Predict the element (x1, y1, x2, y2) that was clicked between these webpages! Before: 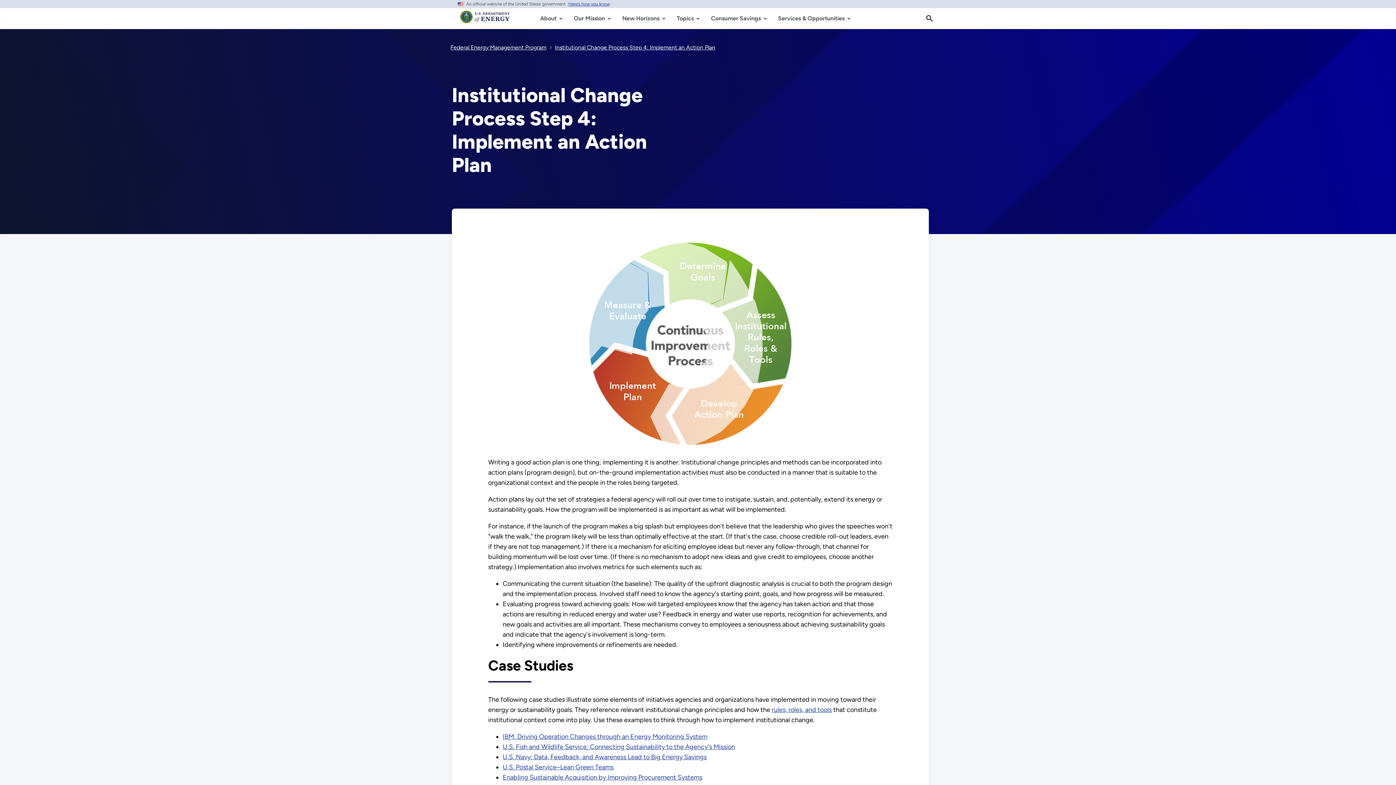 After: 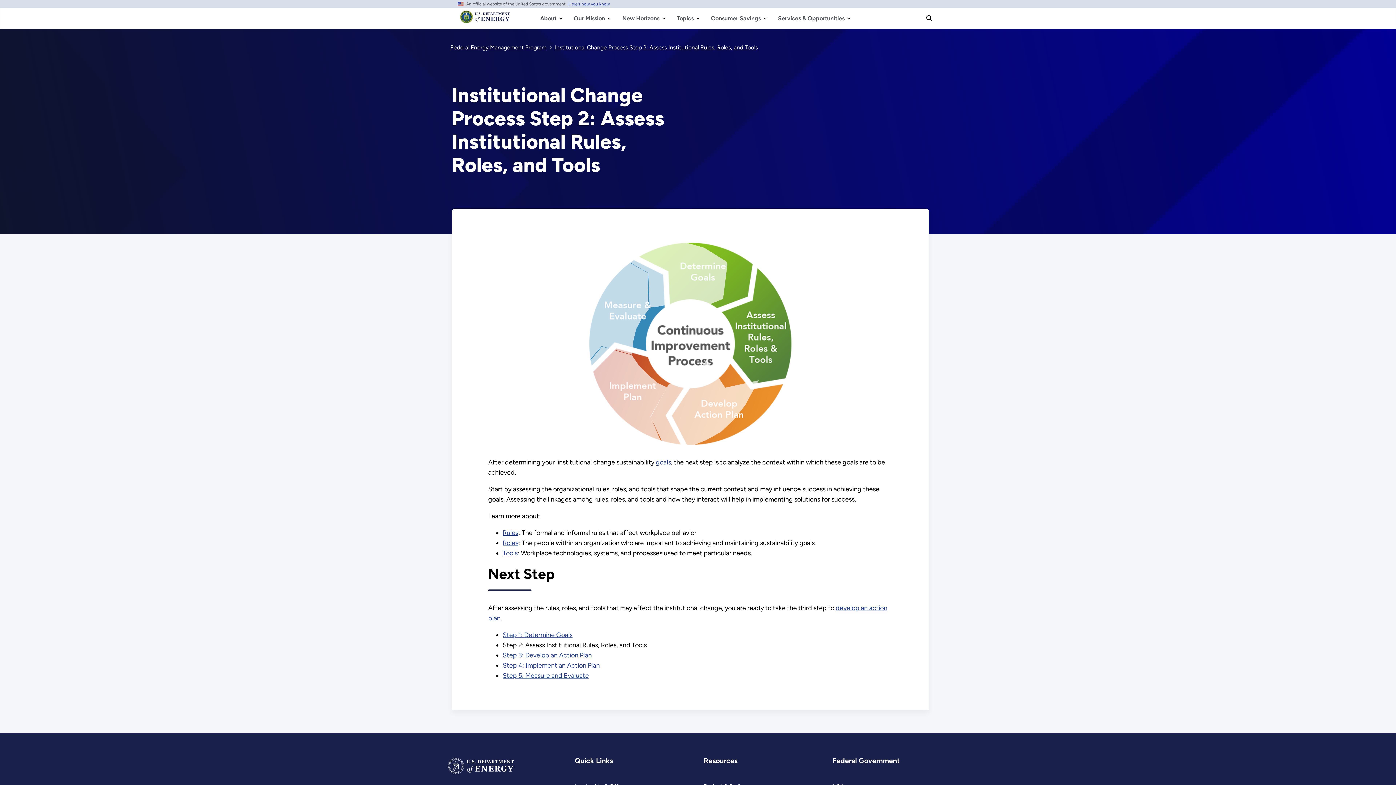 Action: bbox: (771, 706, 831, 714) label: Read more about rules, roles, and tools